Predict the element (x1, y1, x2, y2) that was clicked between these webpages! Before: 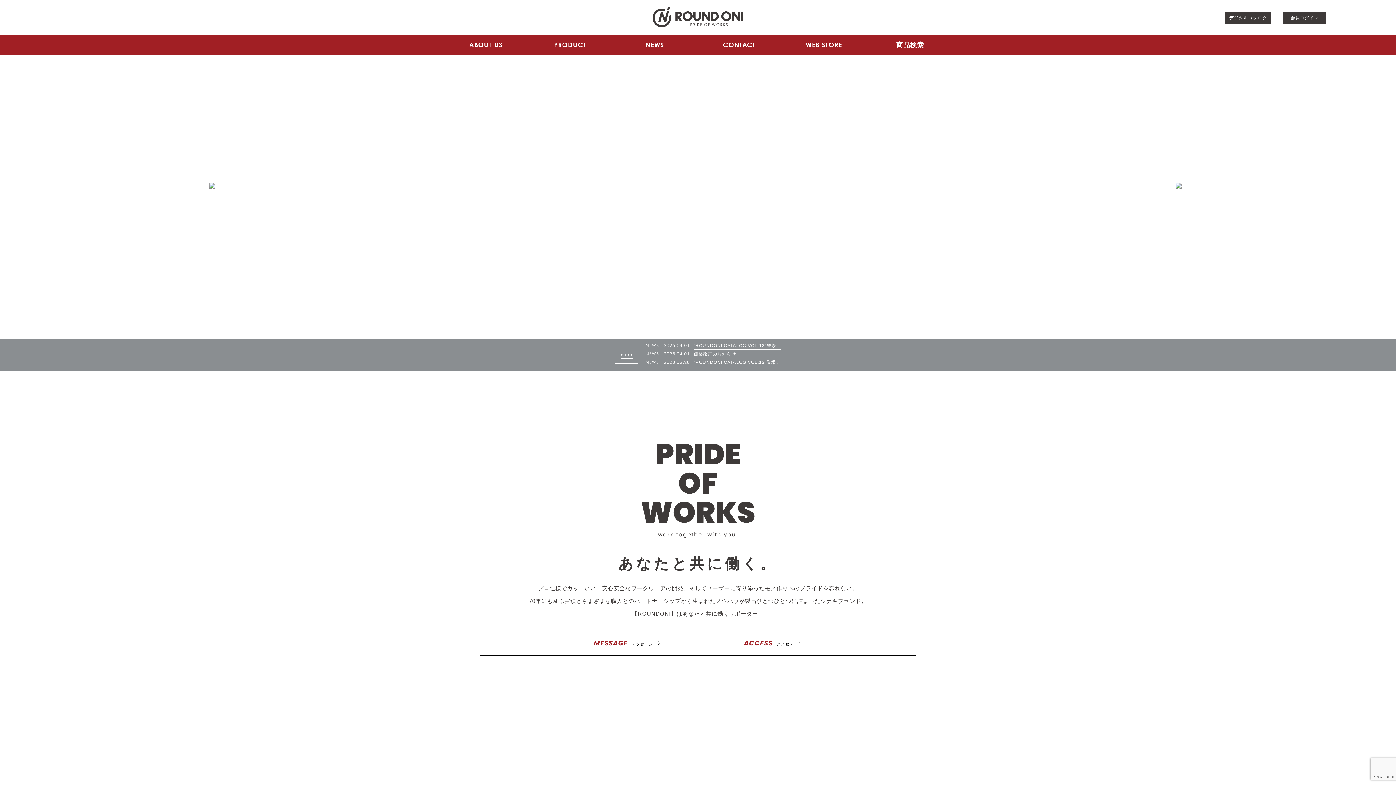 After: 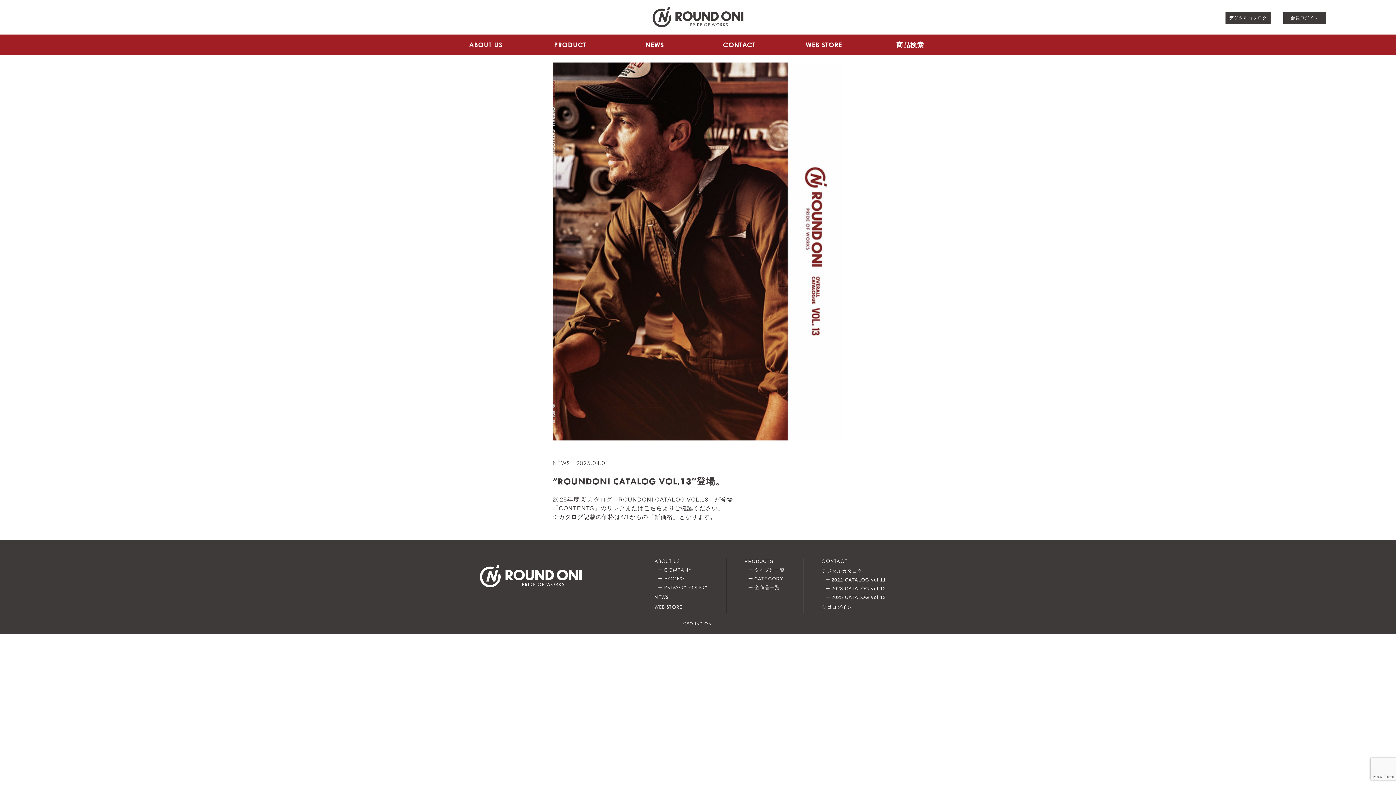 Action: bbox: (693, 343, 781, 349) label: “ROUNDONI CATALOG VOL.13″登場。